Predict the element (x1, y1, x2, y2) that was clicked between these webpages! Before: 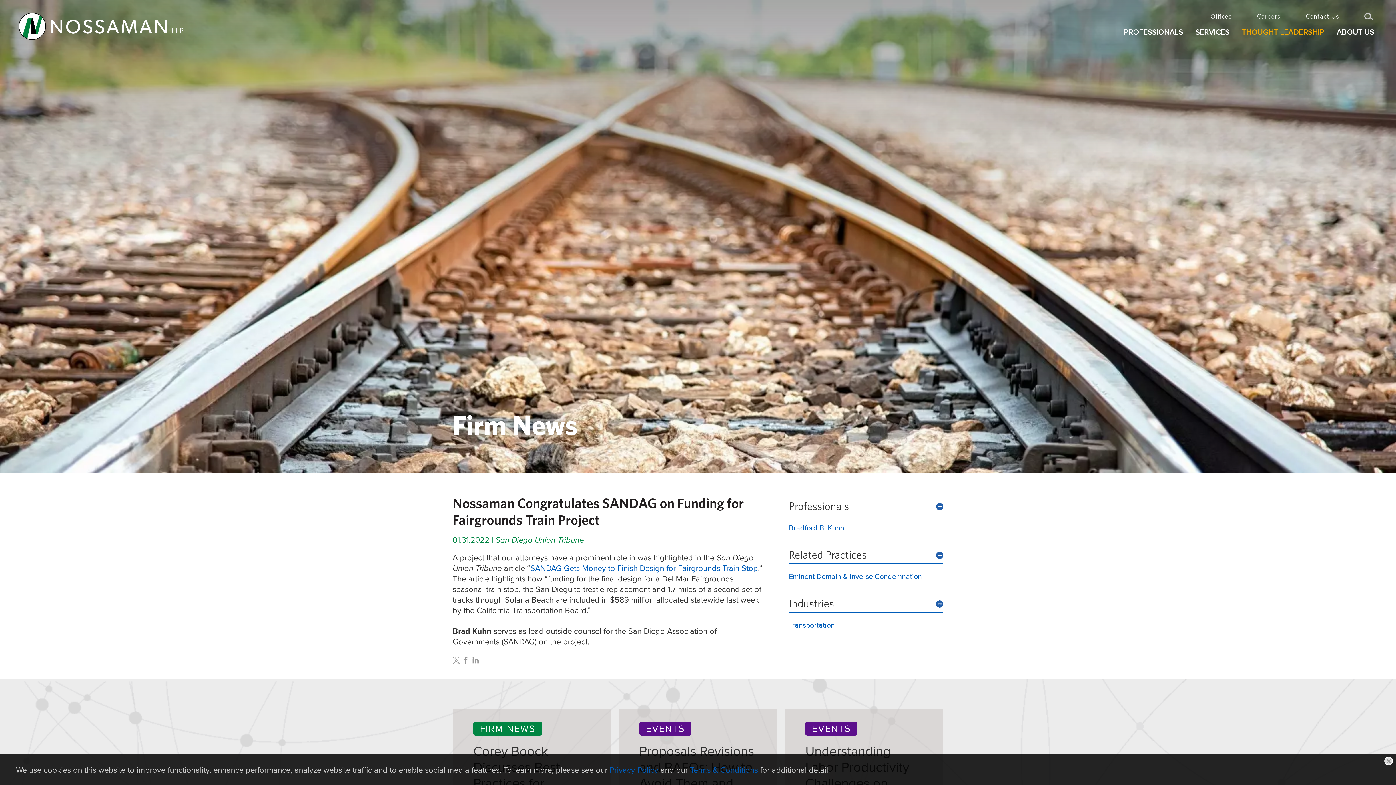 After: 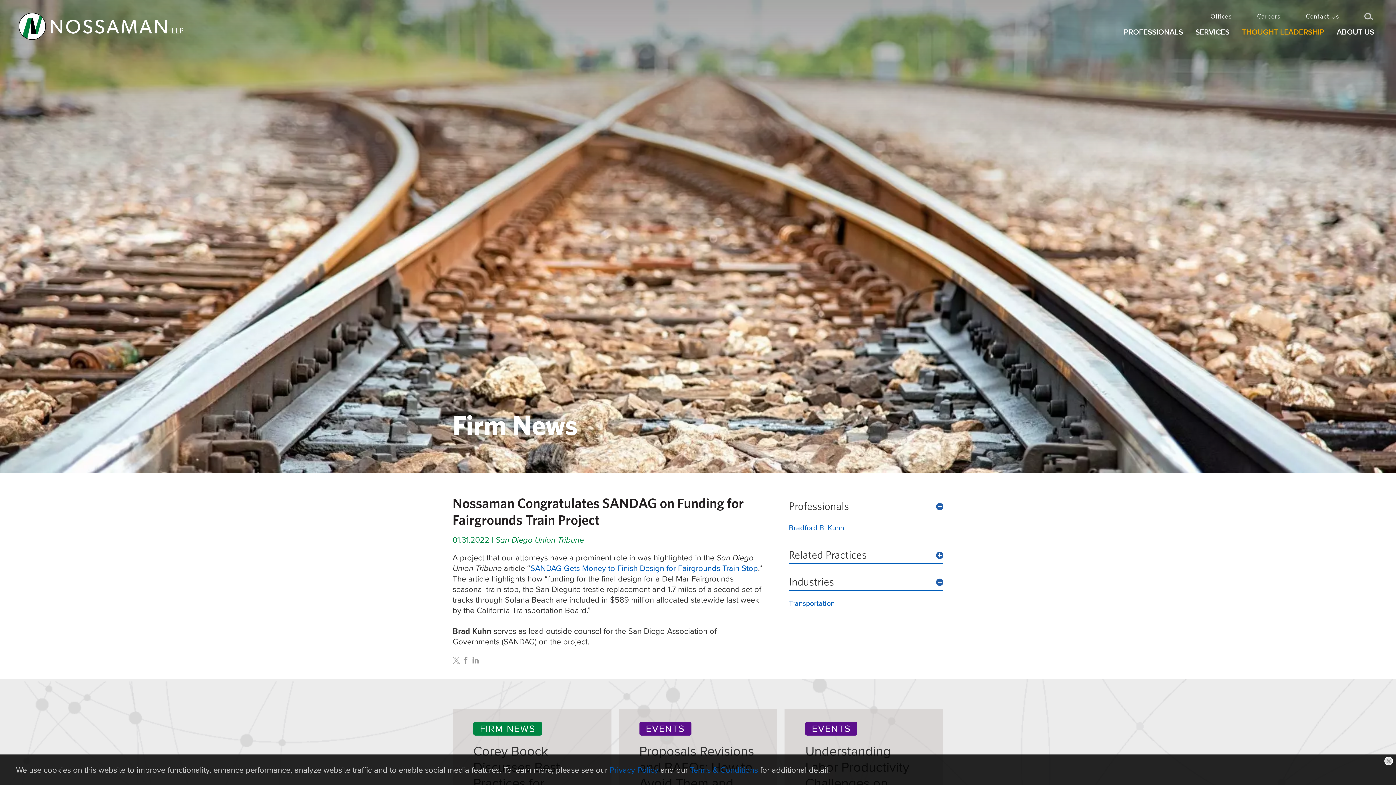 Action: label: Related Practices bbox: (789, 549, 943, 562)